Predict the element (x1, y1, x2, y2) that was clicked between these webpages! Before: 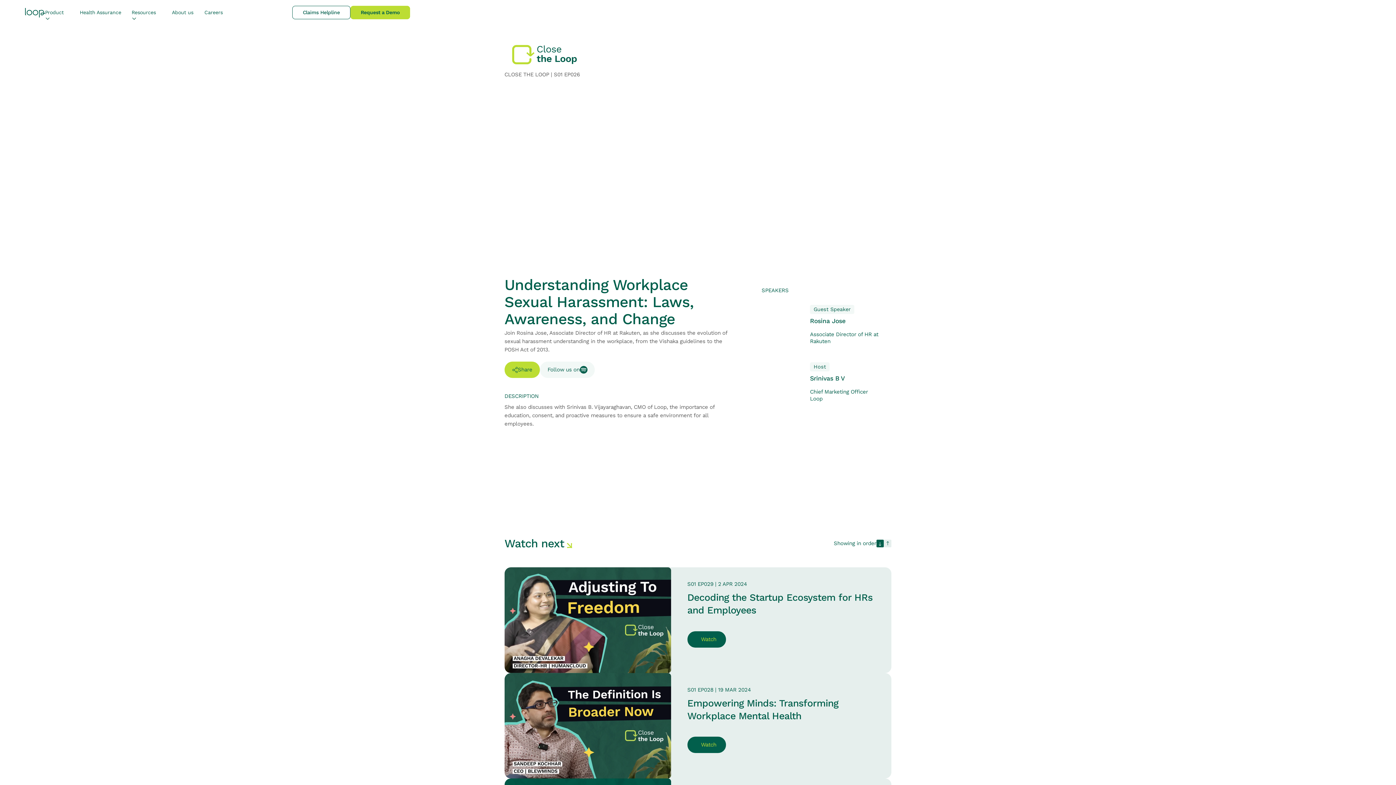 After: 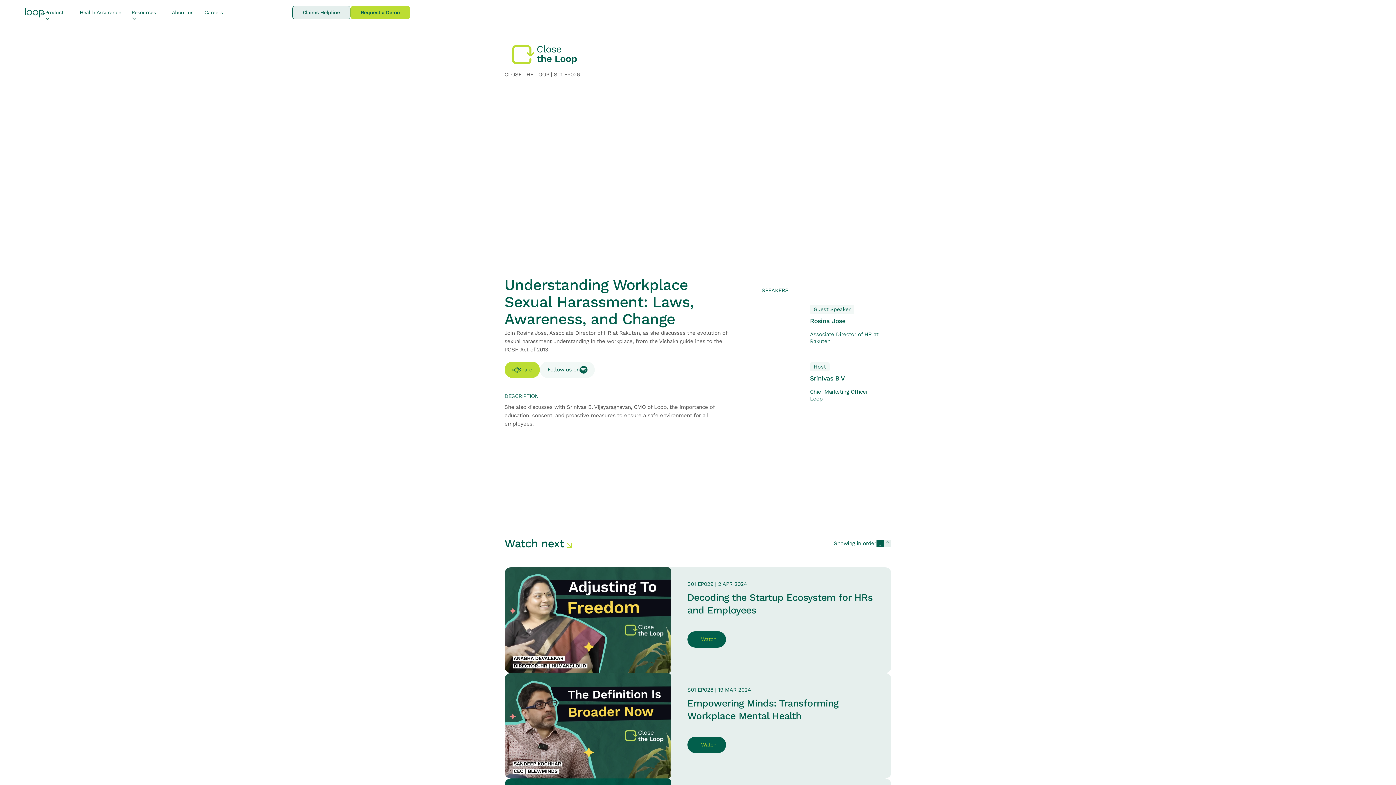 Action: label: Claims Helpline bbox: (292, 5, 350, 19)